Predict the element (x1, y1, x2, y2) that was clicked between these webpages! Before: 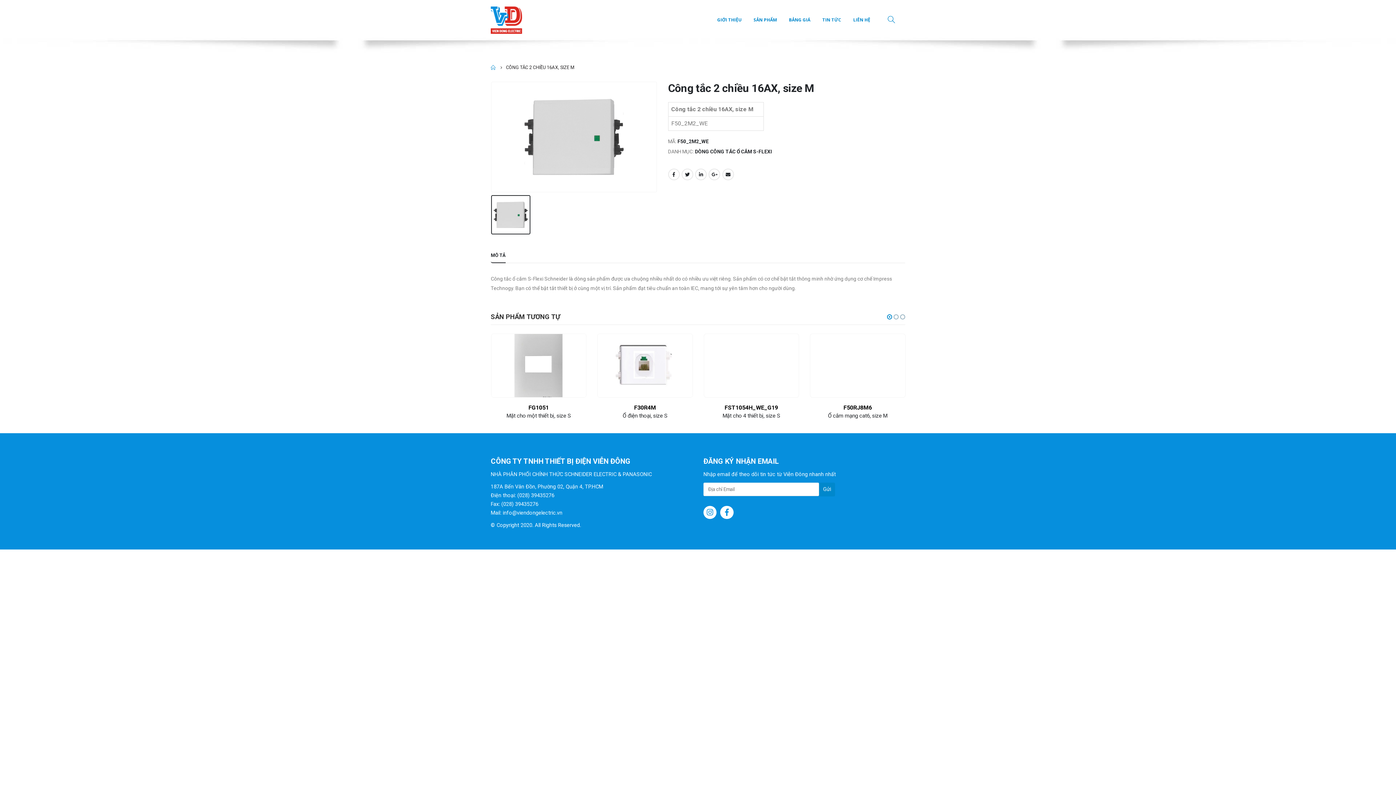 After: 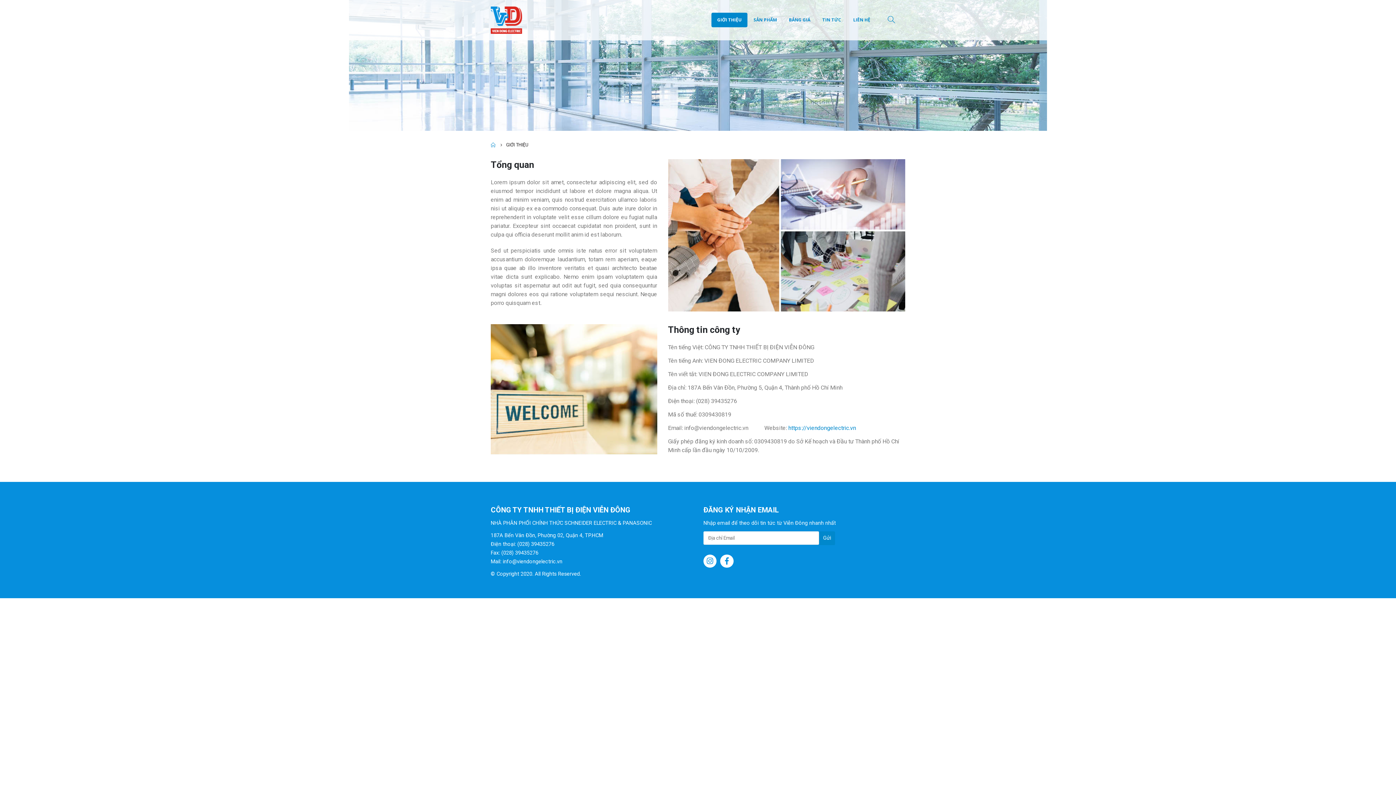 Action: bbox: (711, 12, 747, 27) label: GIỚI THIỆU